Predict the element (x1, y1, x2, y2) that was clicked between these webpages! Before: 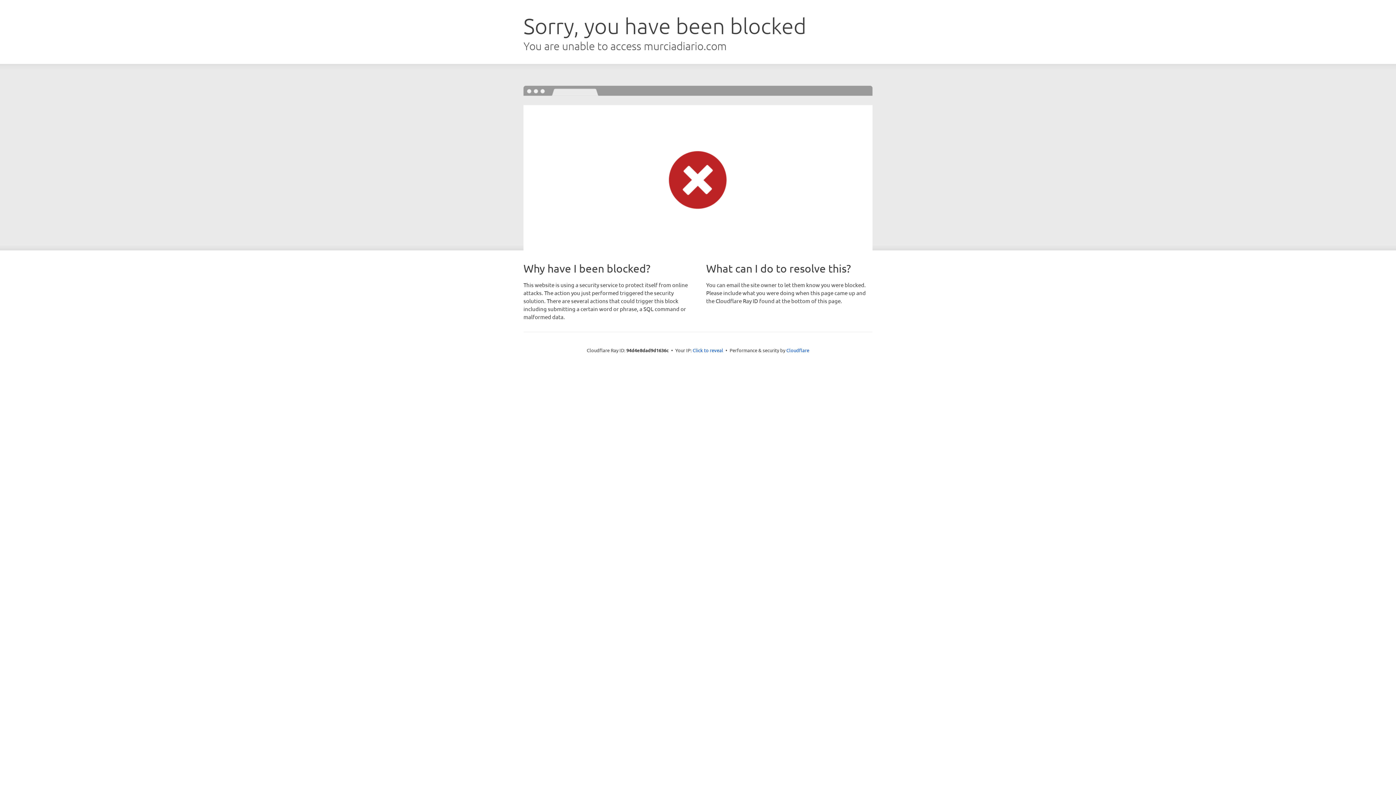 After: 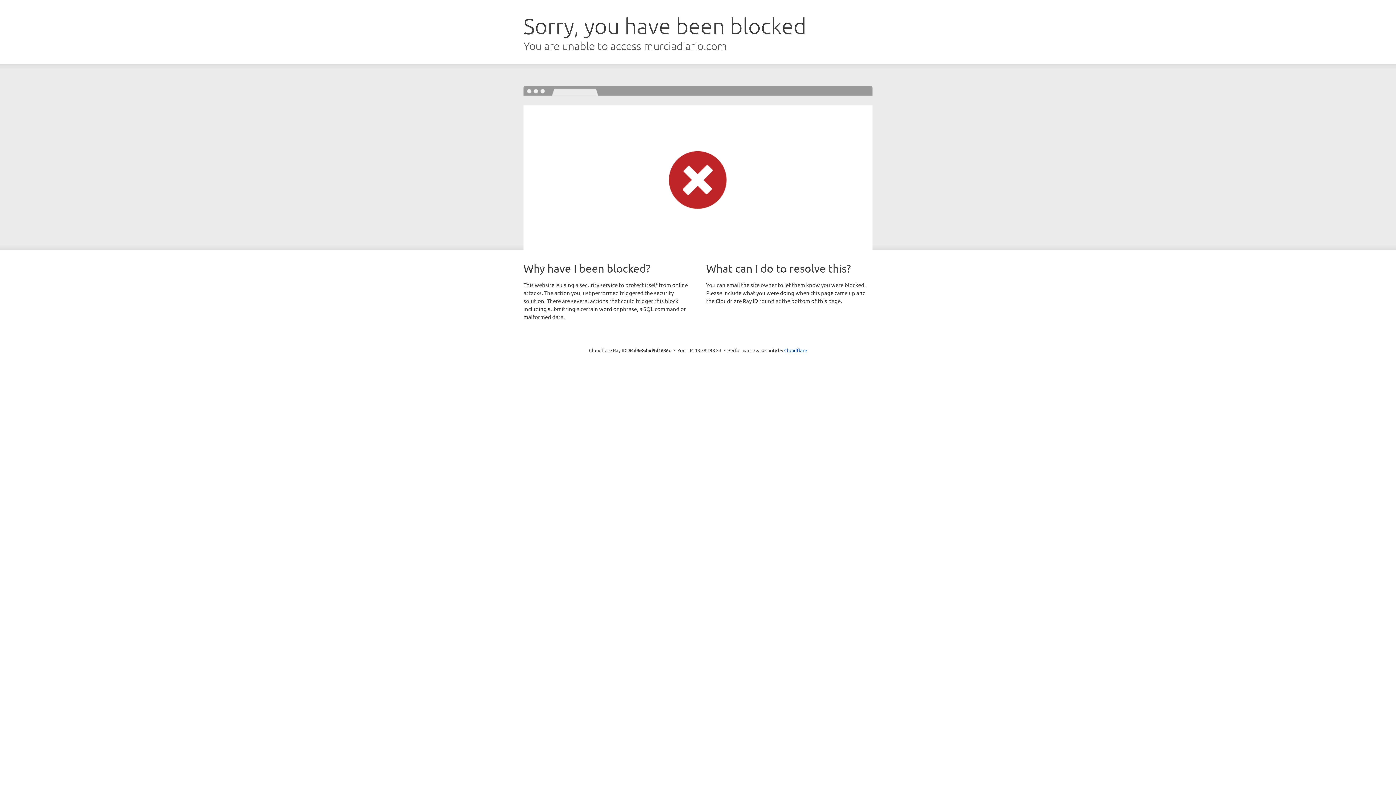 Action: bbox: (692, 346, 723, 353) label: Click to reveal